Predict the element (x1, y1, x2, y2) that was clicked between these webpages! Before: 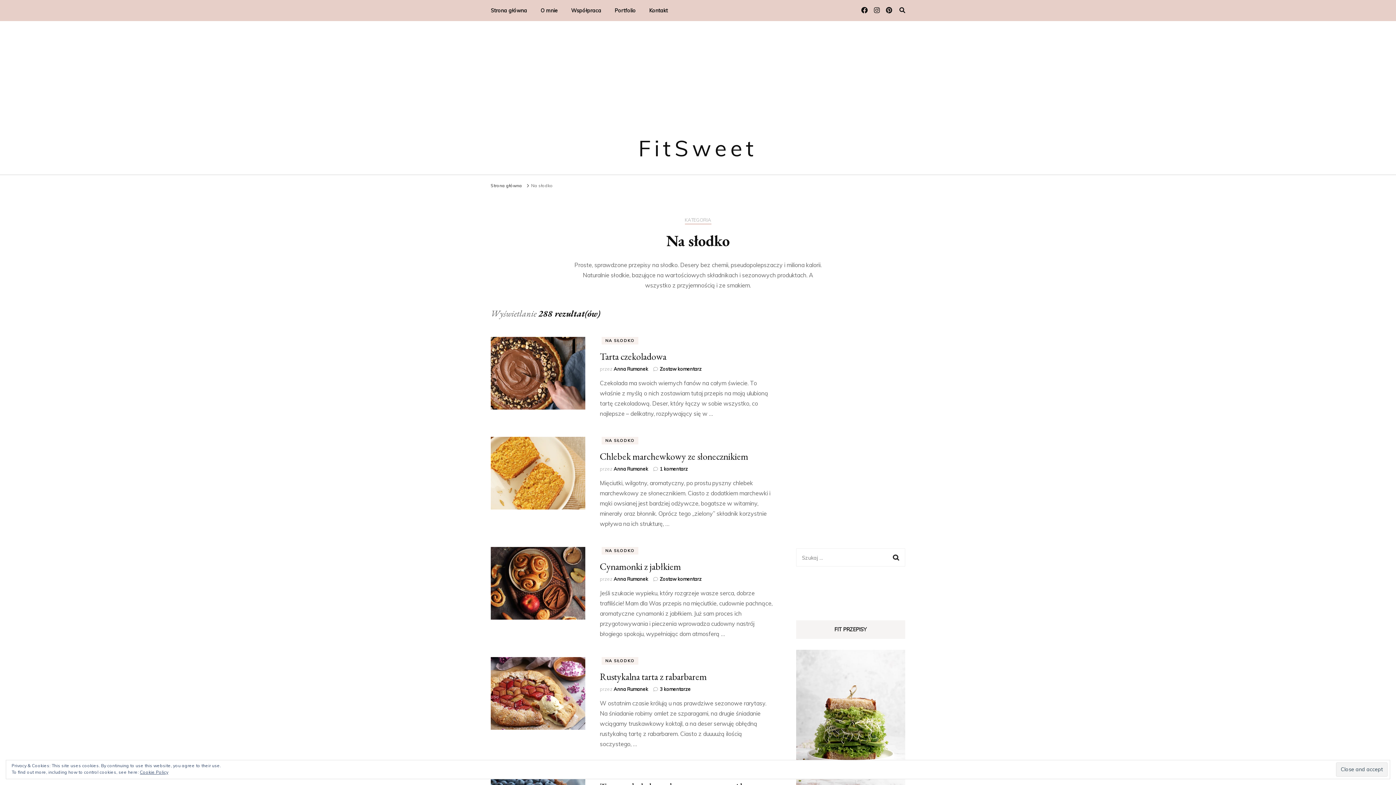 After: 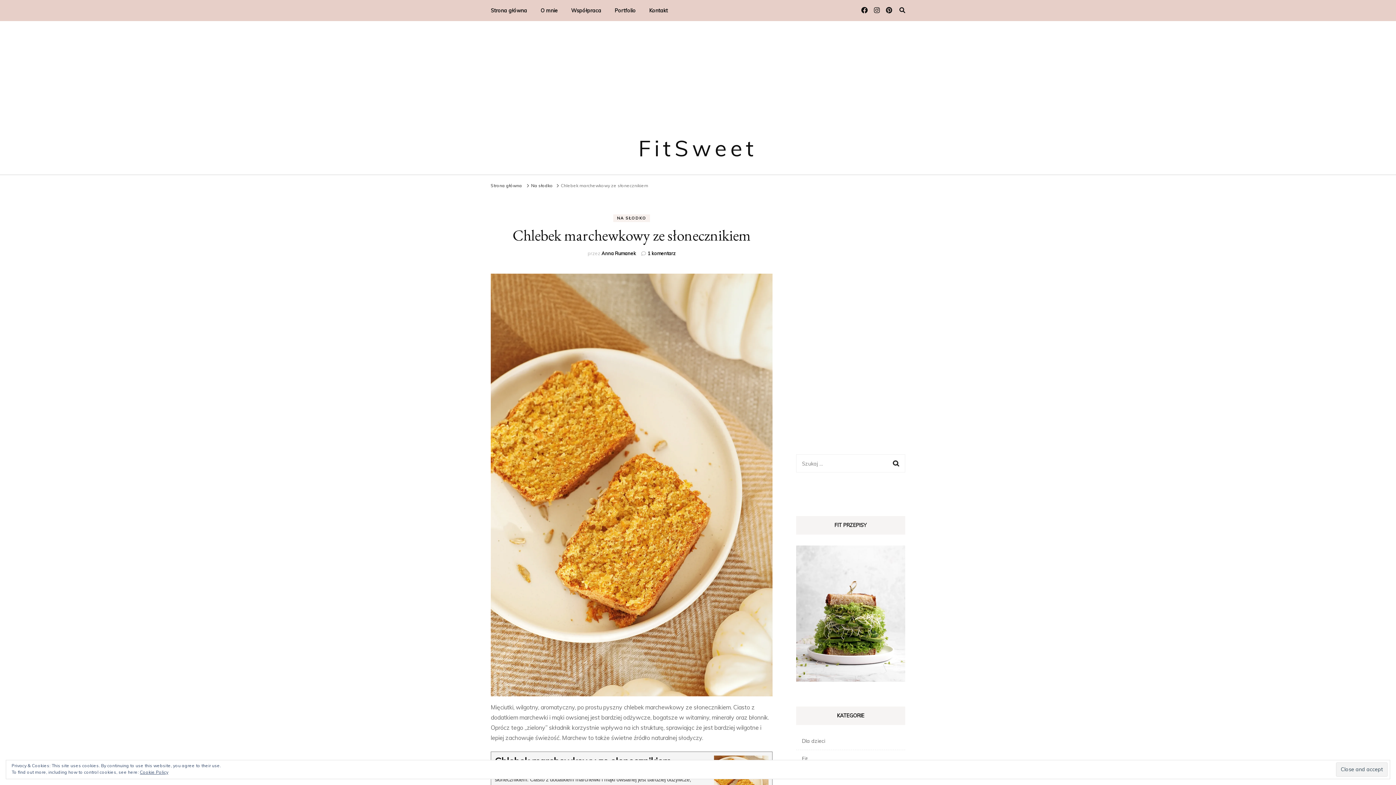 Action: label: Chlebek marchewkowy ze słonecznikiem bbox: (600, 450, 748, 462)